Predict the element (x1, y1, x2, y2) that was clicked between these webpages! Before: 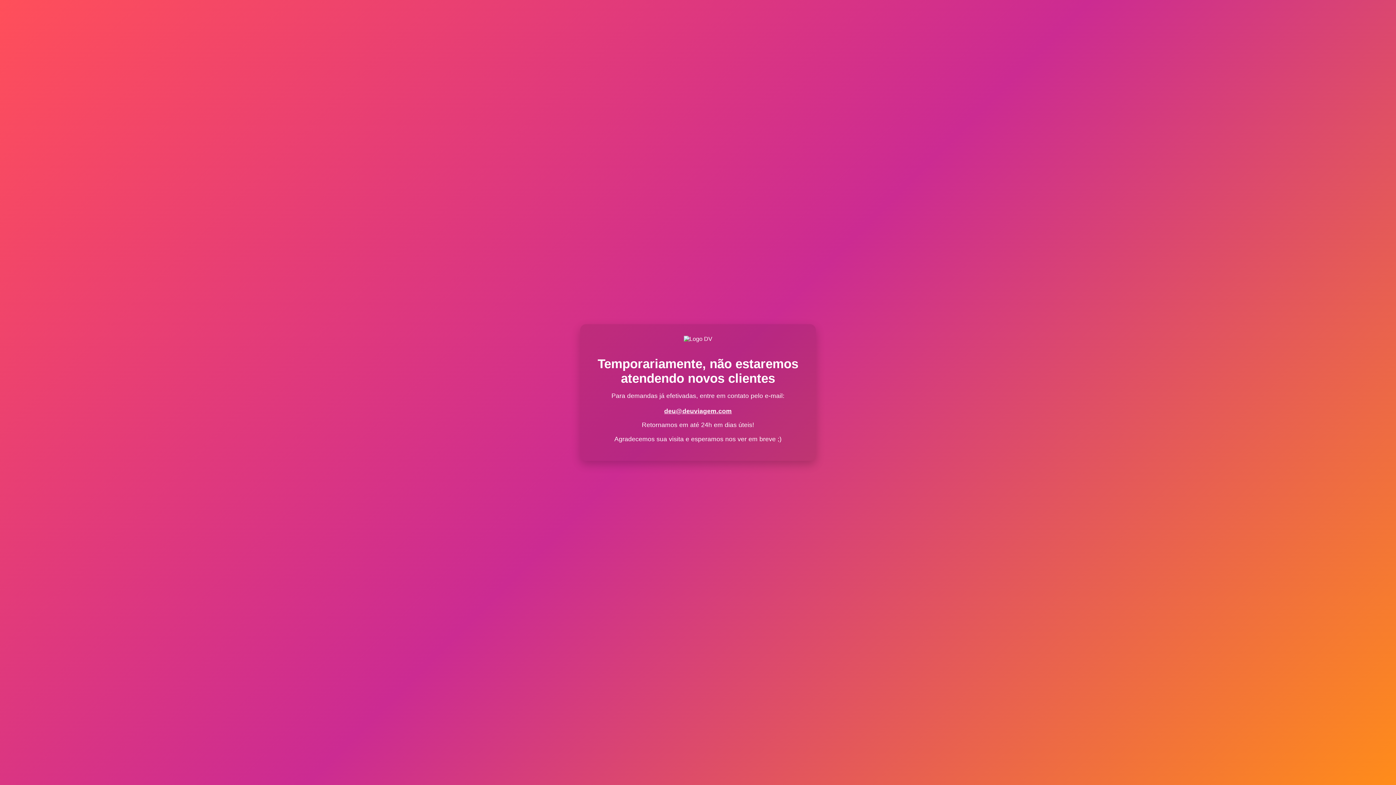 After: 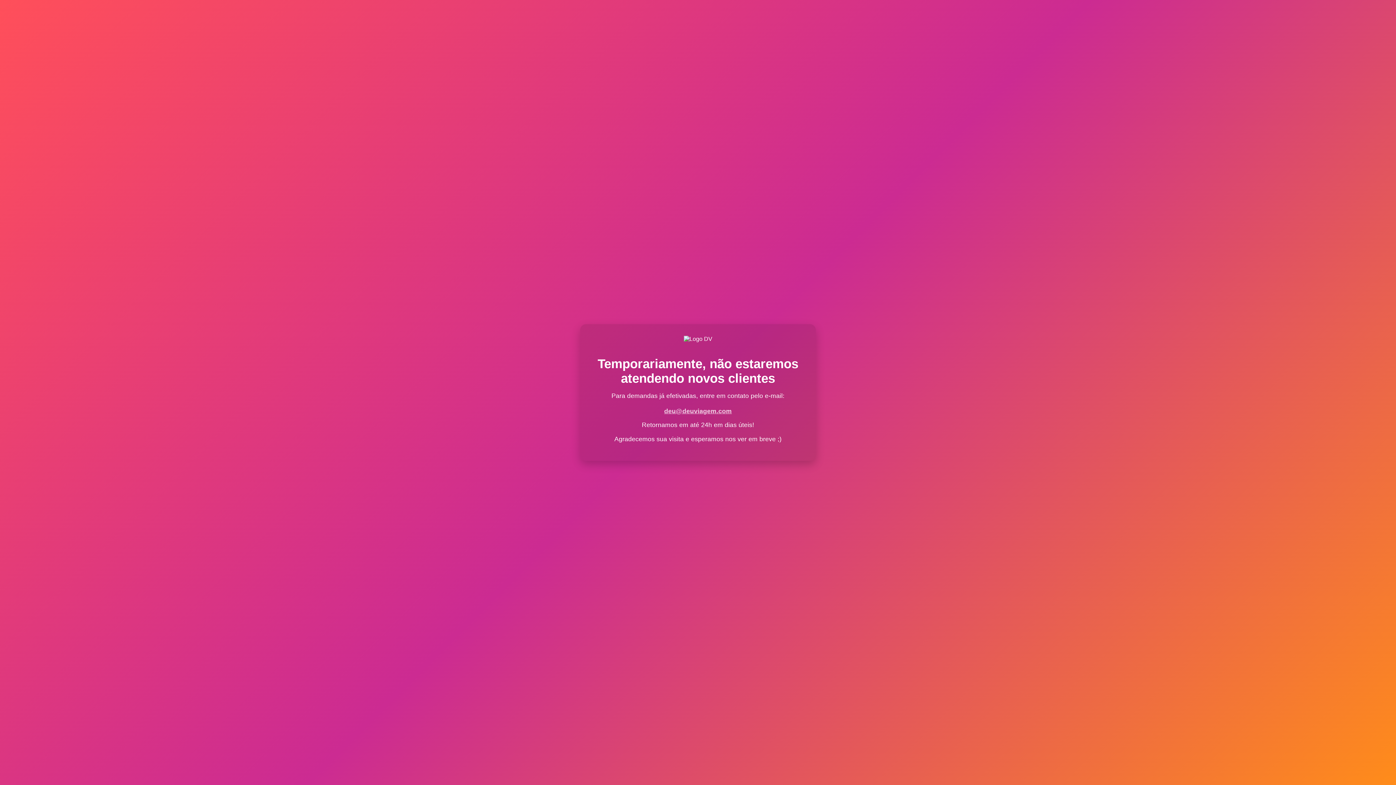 Action: bbox: (664, 407, 732, 414) label: deu@deuviagem.com